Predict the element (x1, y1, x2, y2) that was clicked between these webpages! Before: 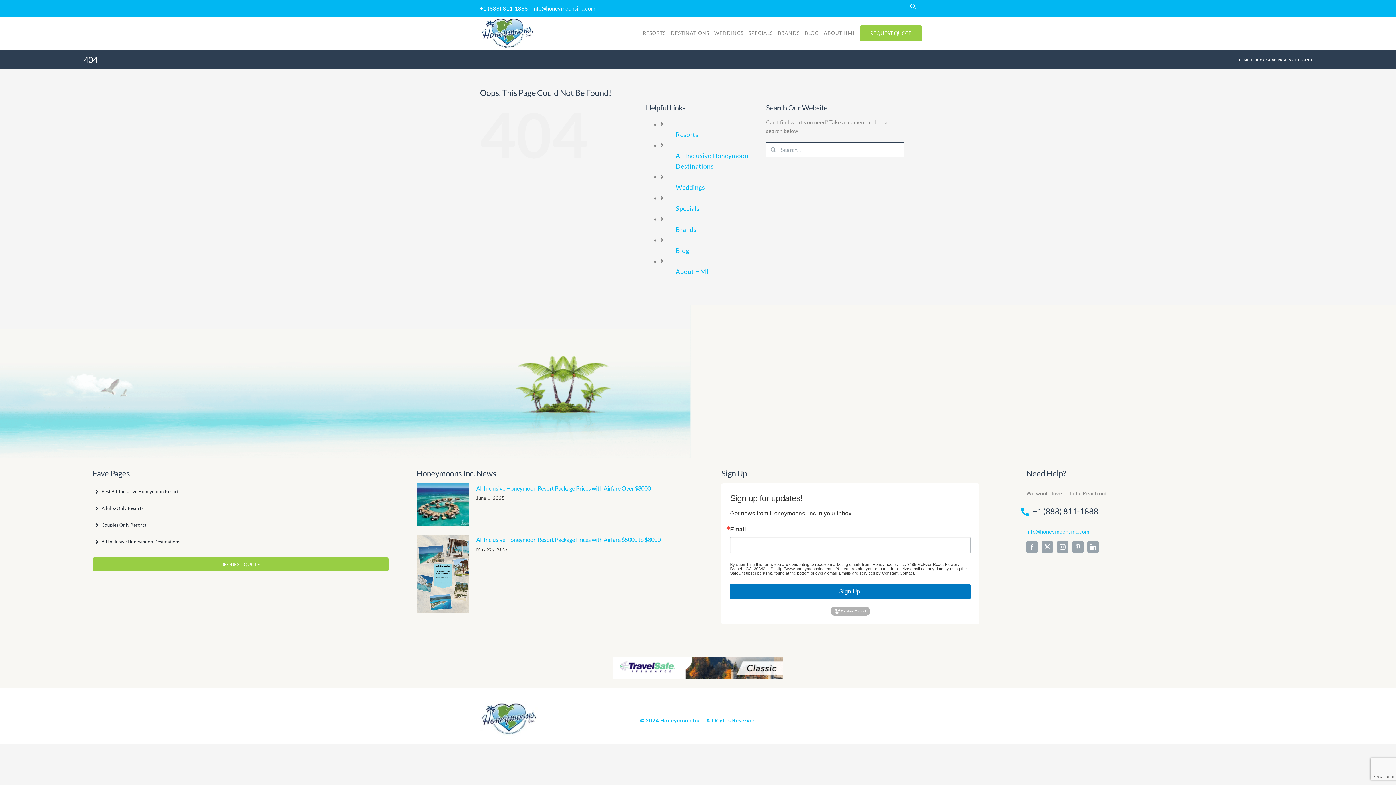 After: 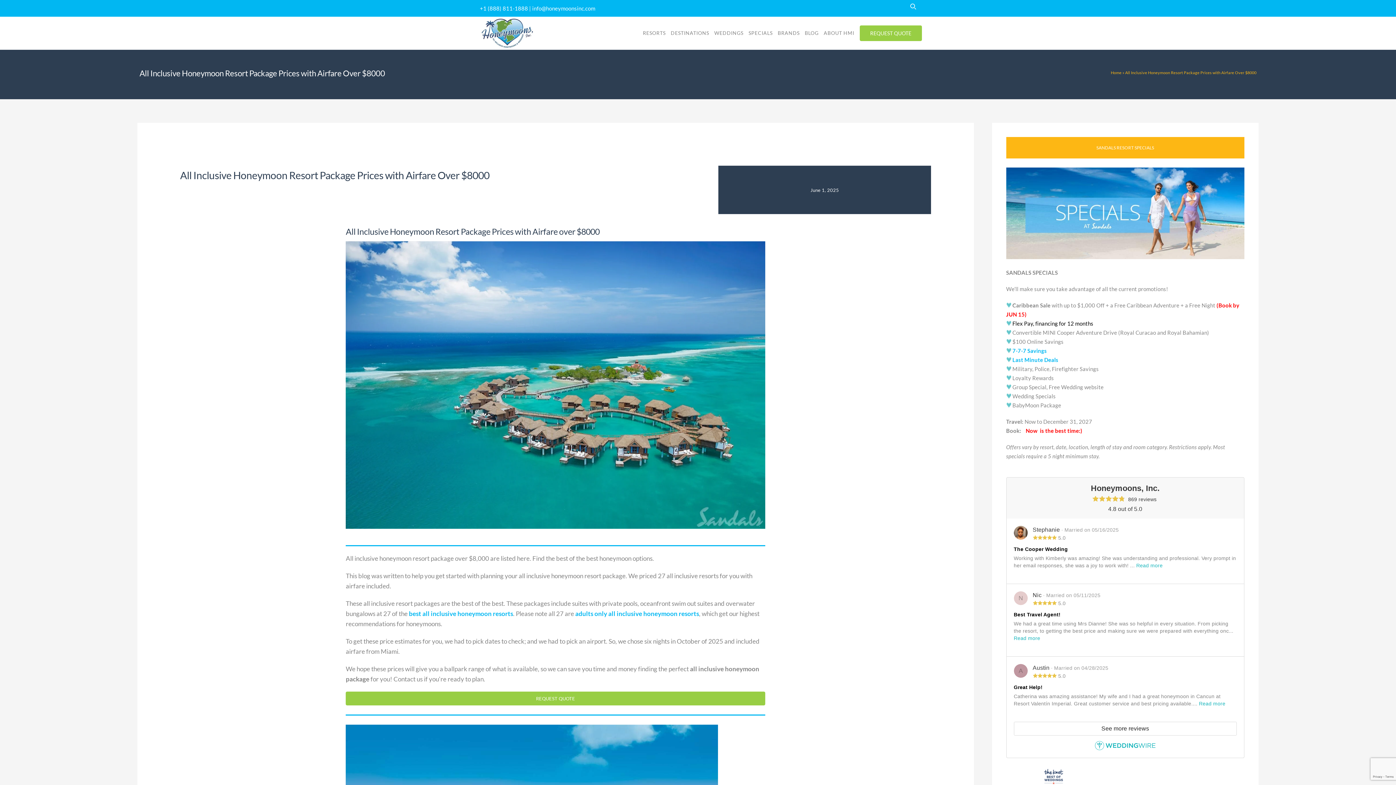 Action: label: All Inclusive Honeymoon Resort Package Prices with Airfare Over $8000 bbox: (476, 485, 650, 492)